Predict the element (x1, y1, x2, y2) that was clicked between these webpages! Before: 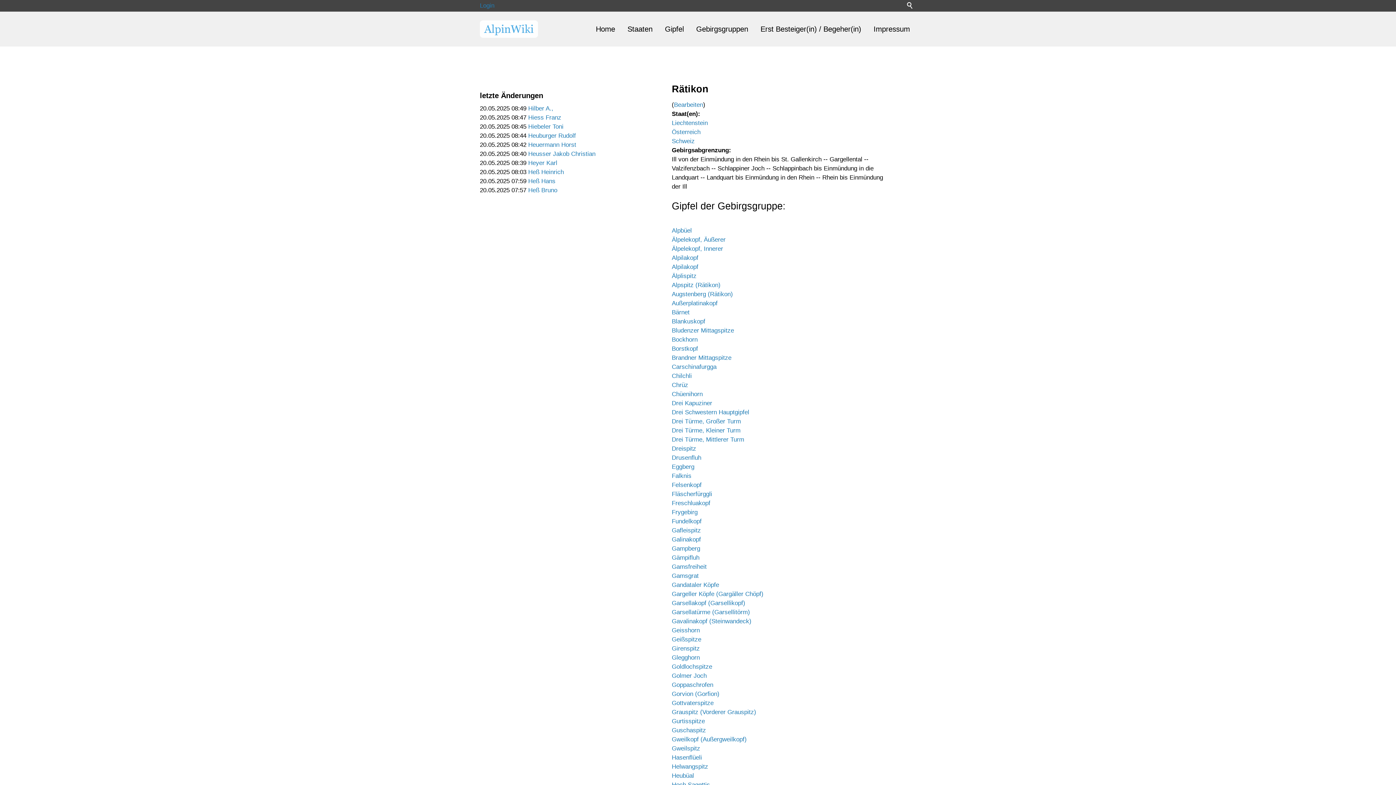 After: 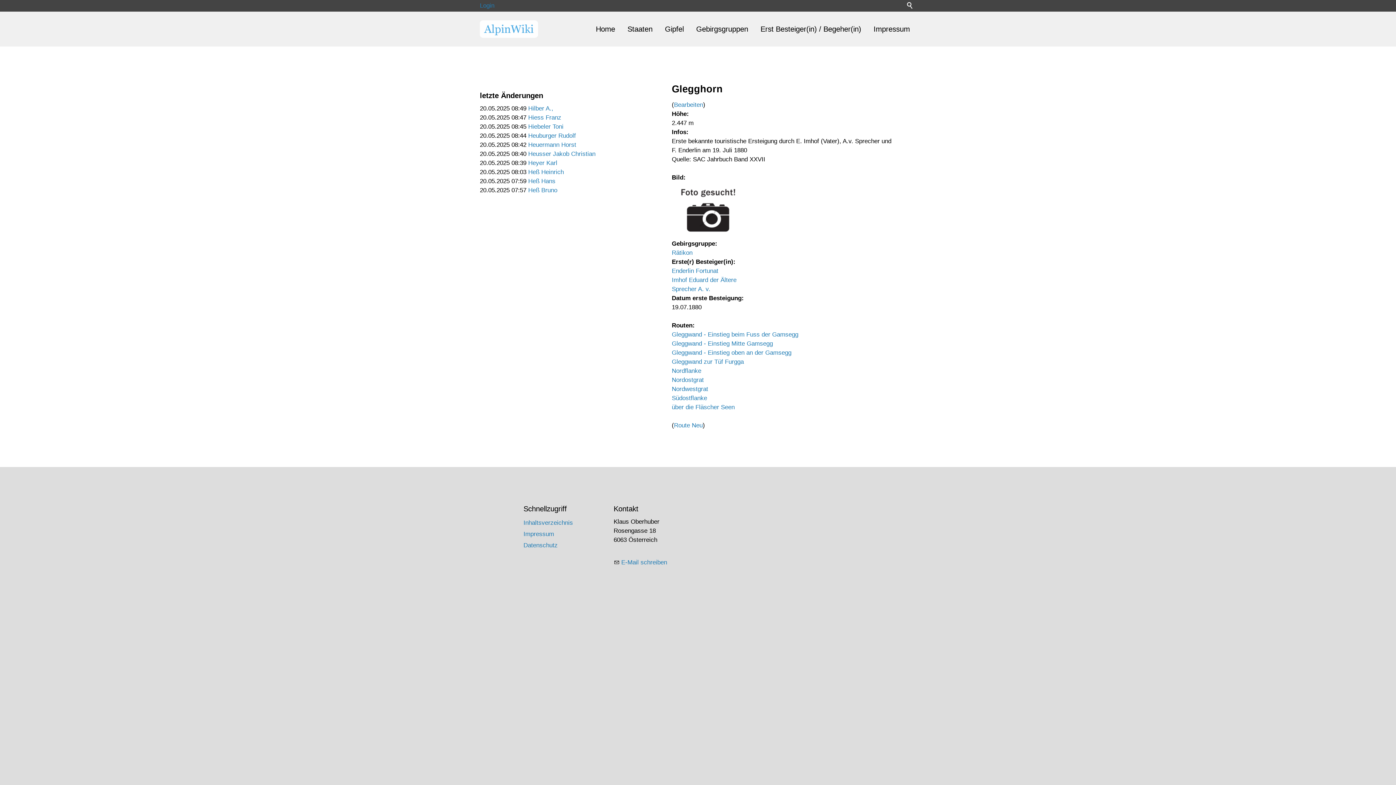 Action: bbox: (672, 654, 700, 661) label: Glegghorn